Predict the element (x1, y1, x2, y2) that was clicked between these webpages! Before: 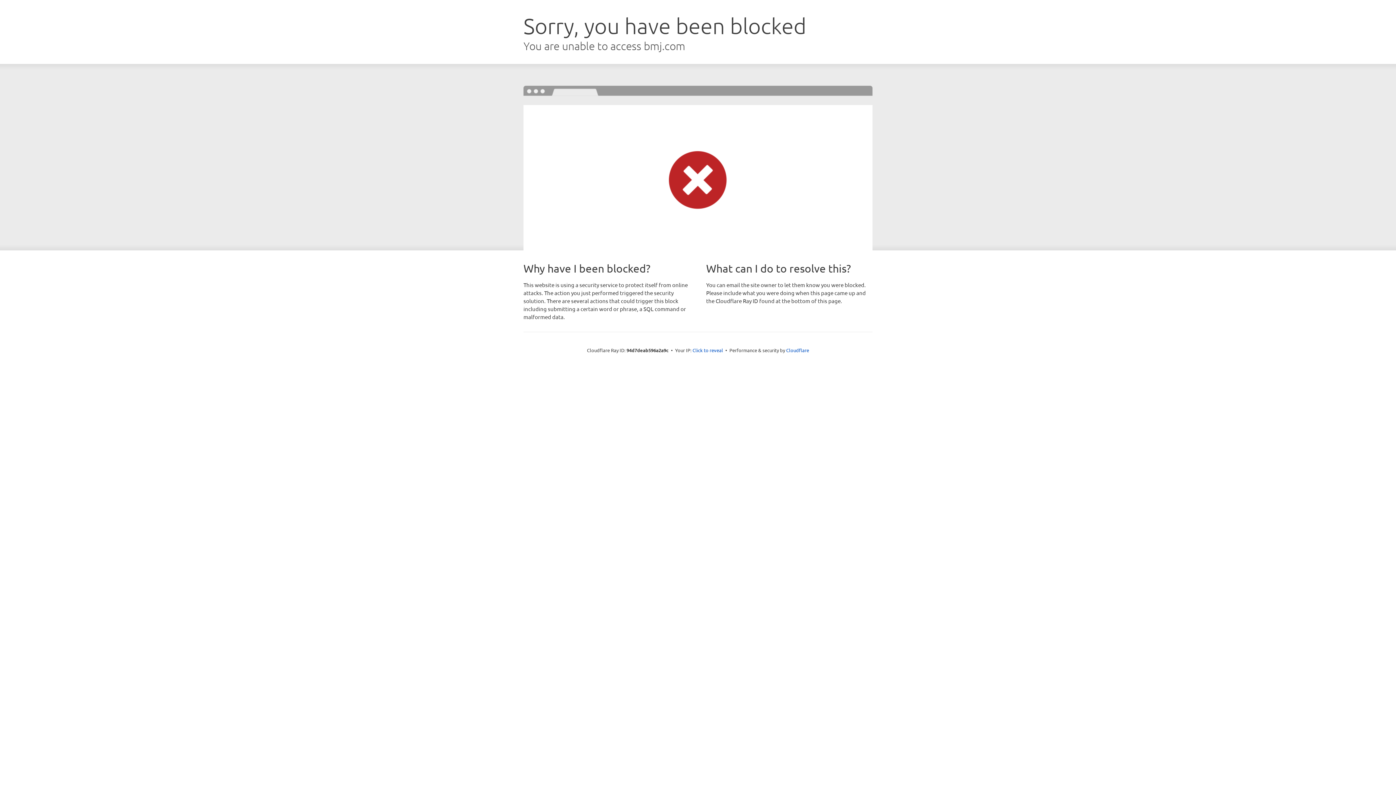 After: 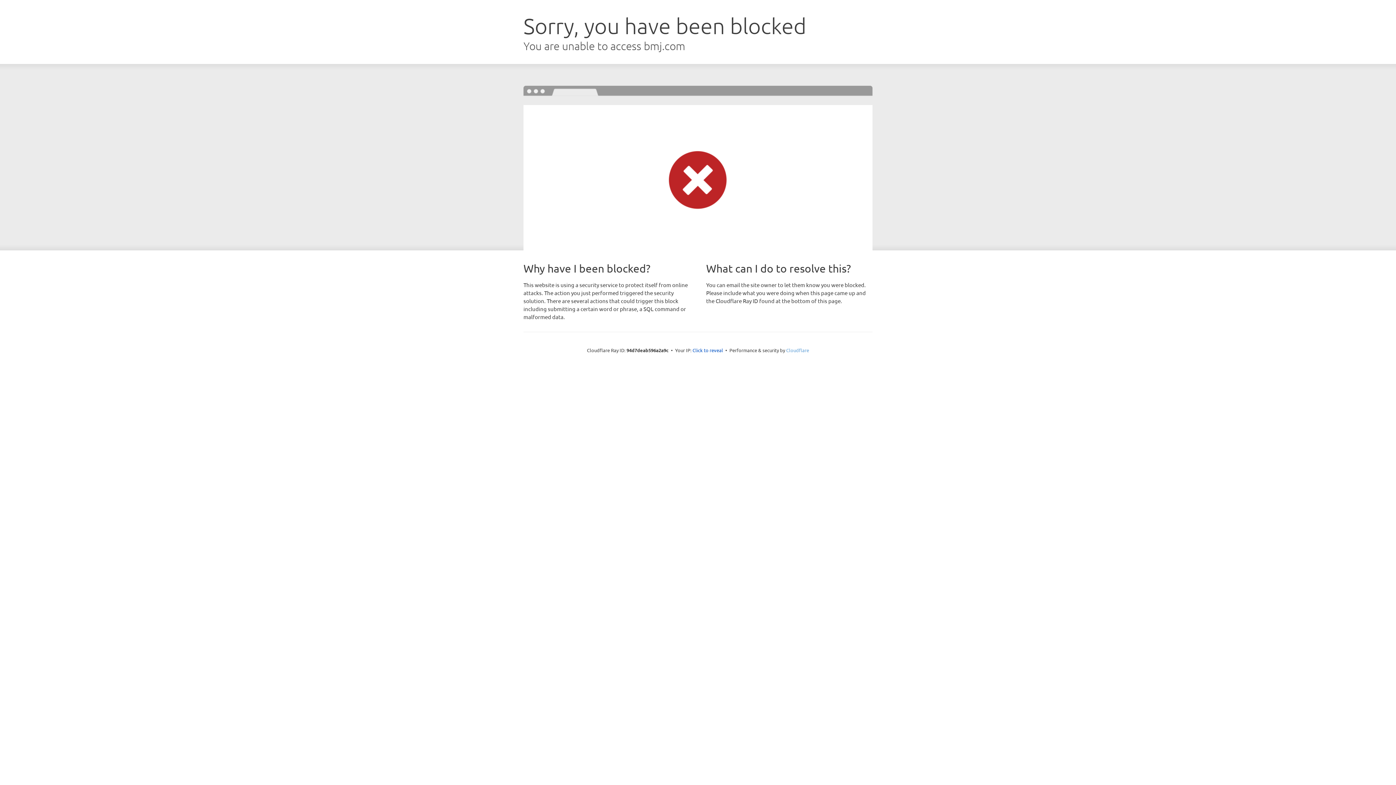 Action: bbox: (786, 347, 809, 353) label: Cloudflare